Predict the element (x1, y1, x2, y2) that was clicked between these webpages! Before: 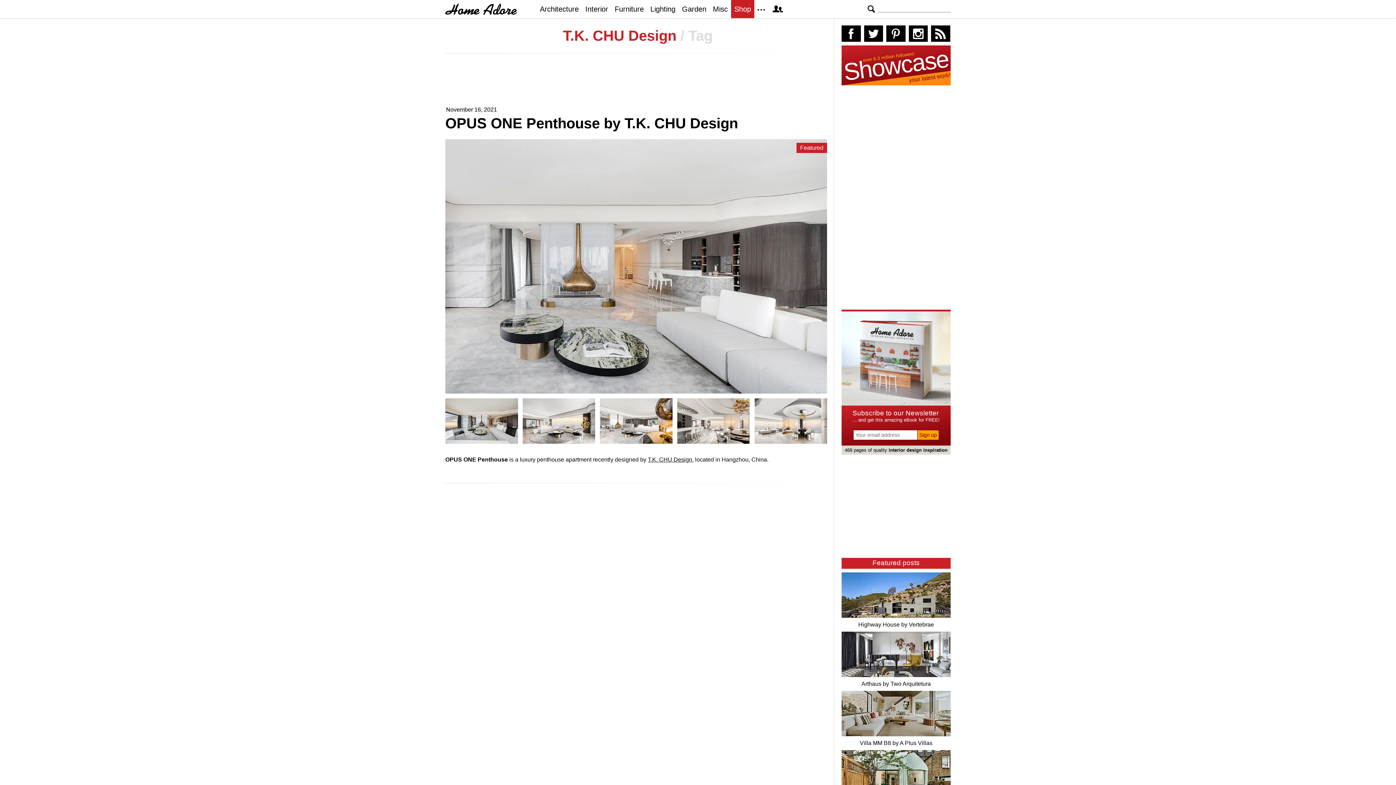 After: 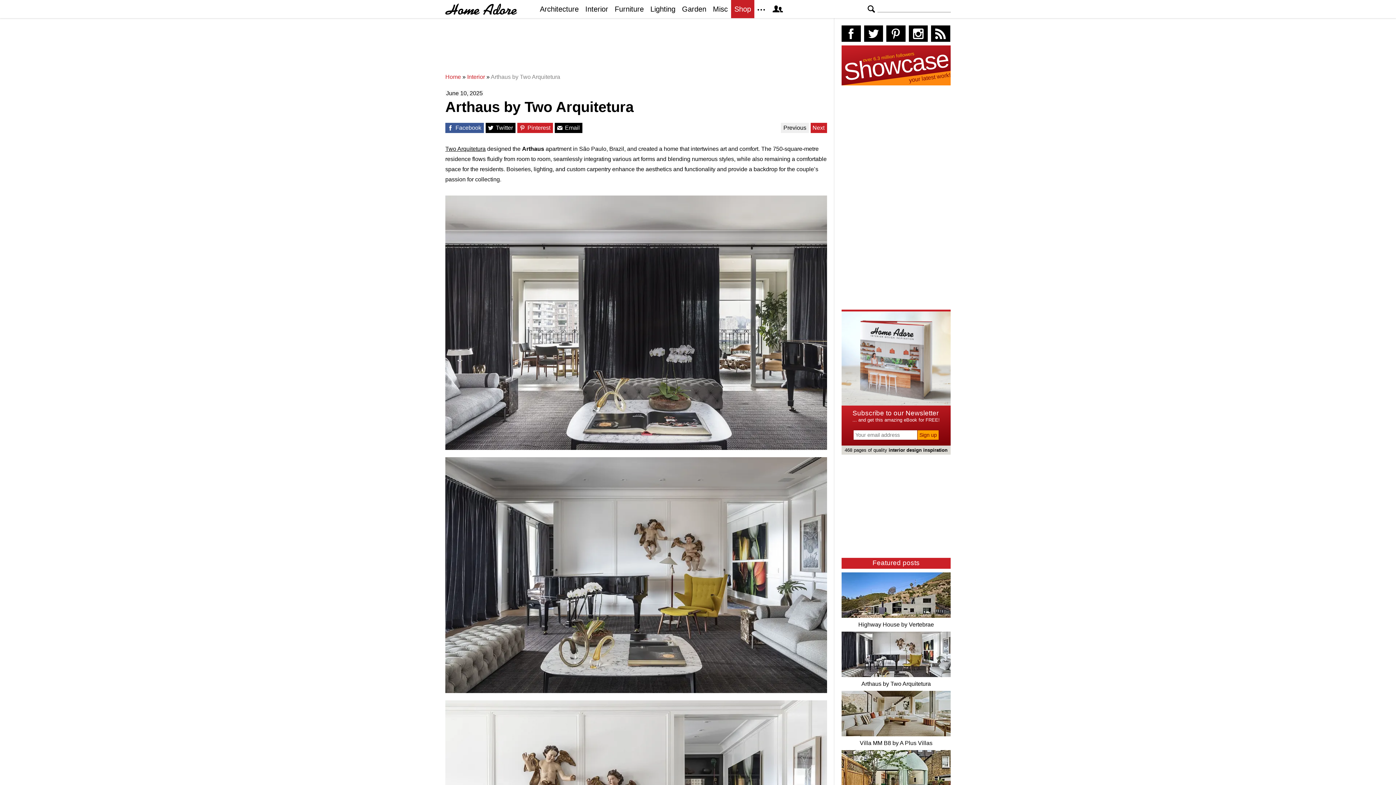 Action: bbox: (841, 632, 950, 677) label: Featured post - Image